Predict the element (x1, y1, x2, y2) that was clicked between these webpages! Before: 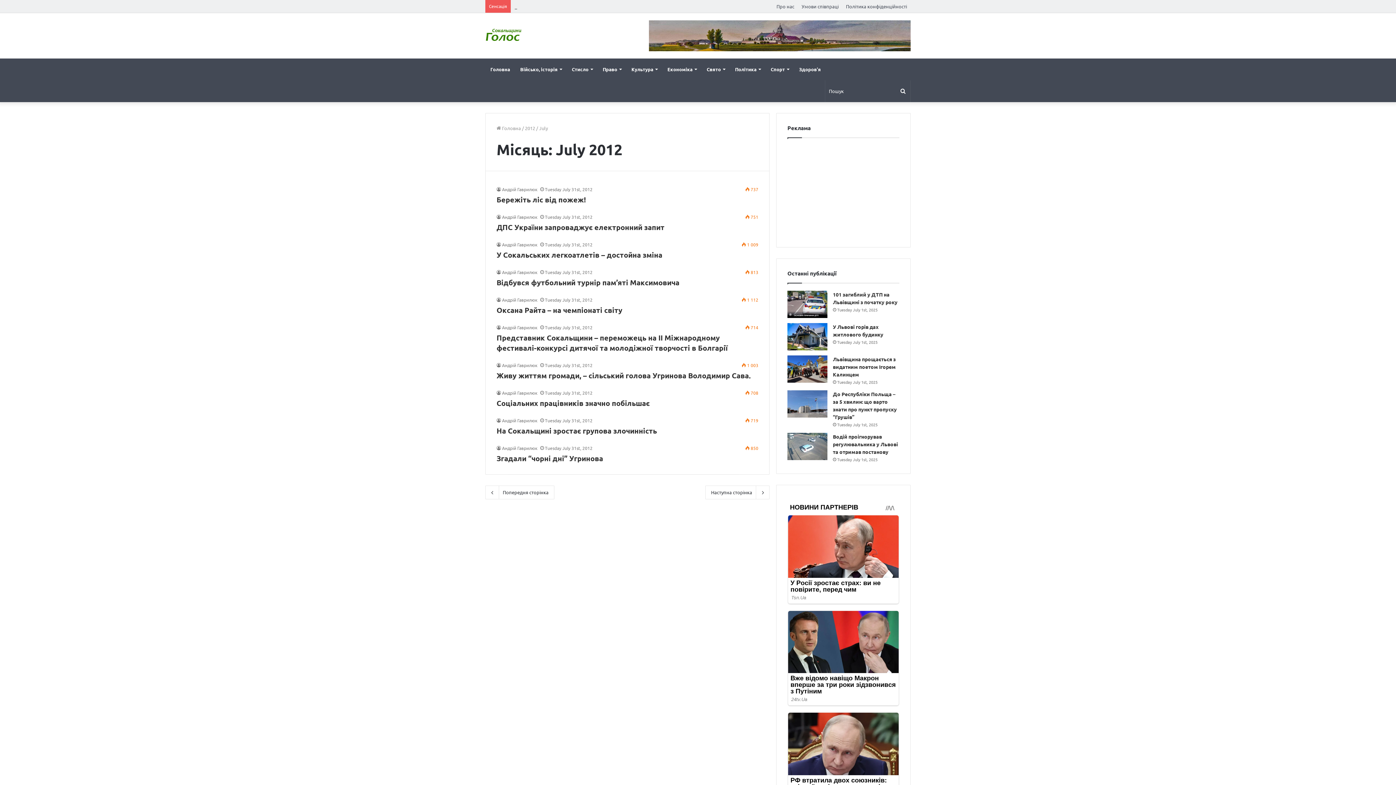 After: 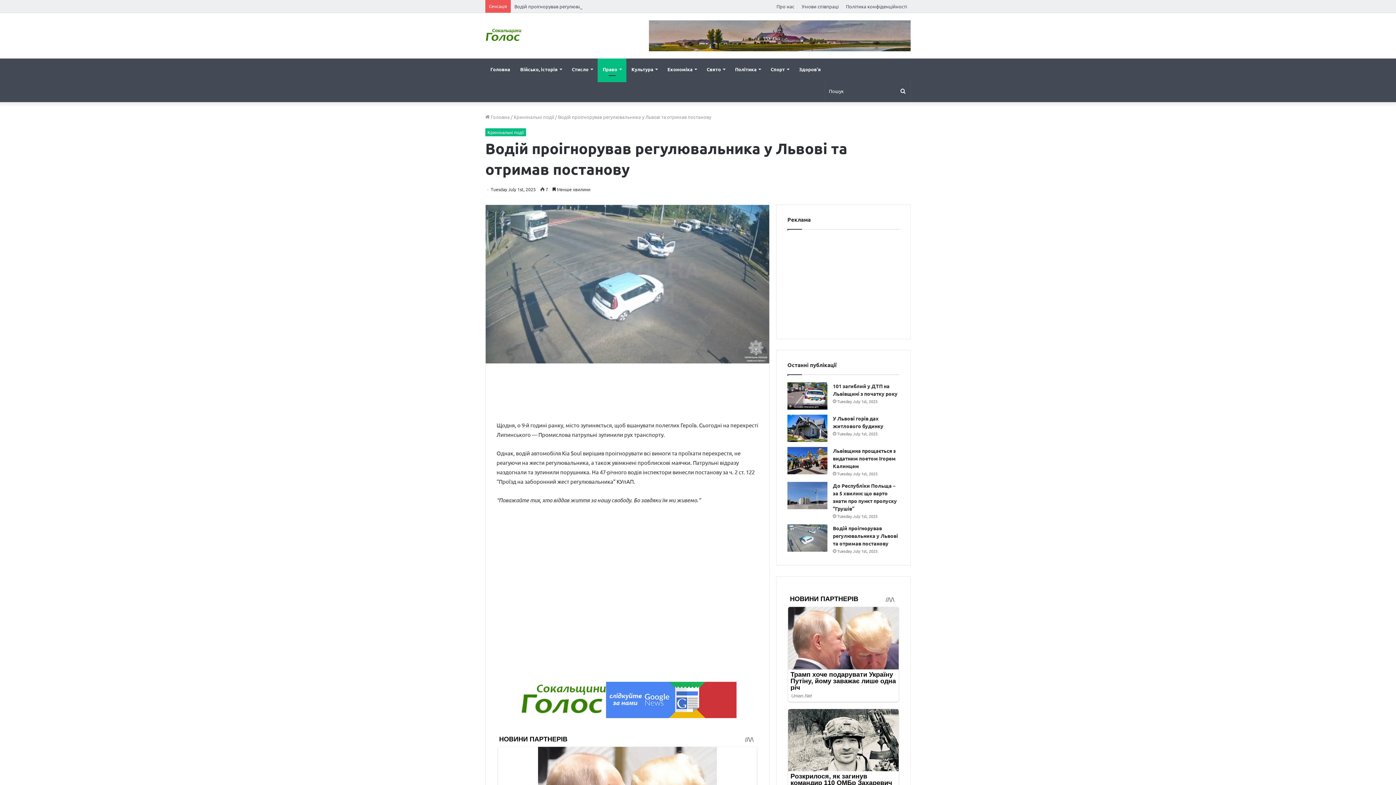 Action: label: Водій проігнорував регулювальника у Львові та отримав постанову bbox: (787, 433, 827, 460)